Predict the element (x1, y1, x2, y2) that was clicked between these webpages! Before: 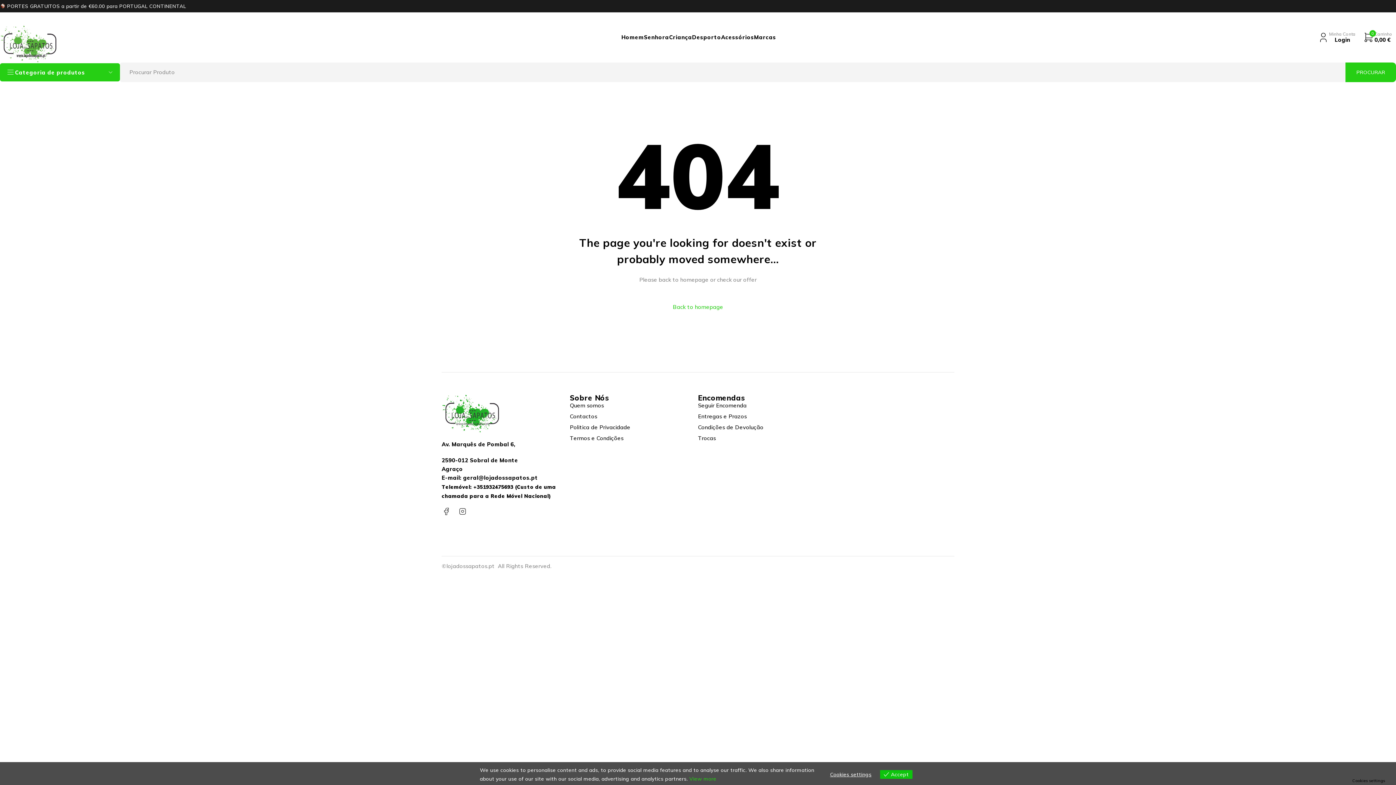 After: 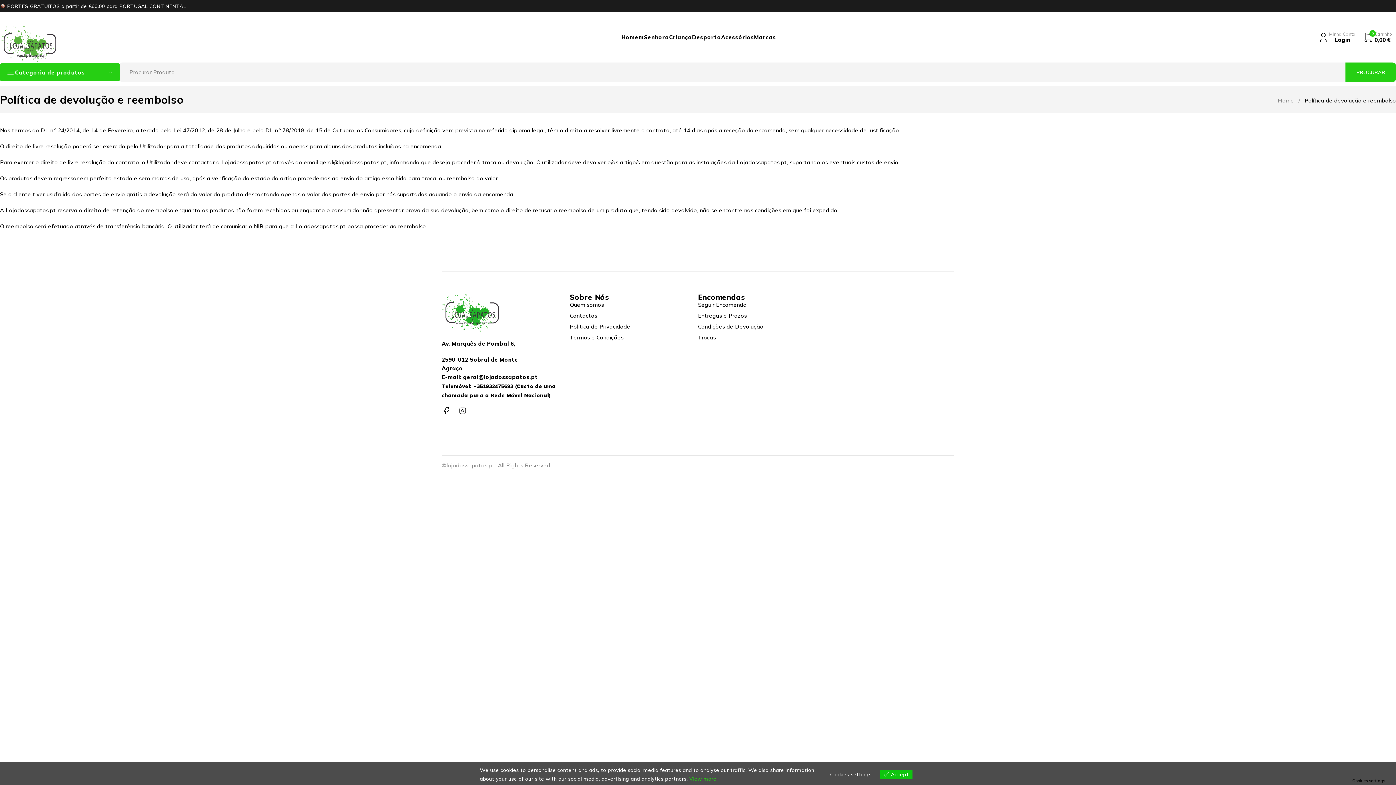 Action: label: Trocas bbox: (698, 434, 826, 442)